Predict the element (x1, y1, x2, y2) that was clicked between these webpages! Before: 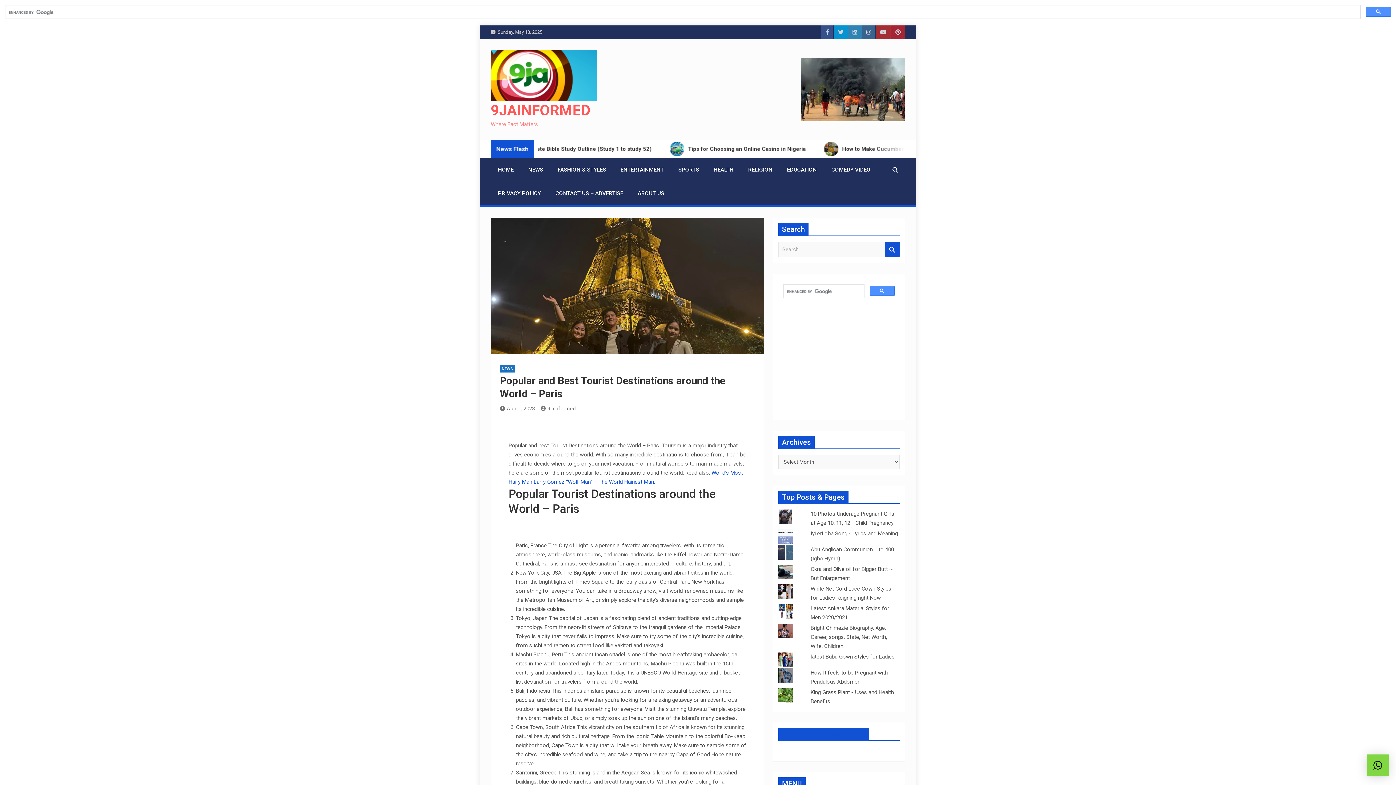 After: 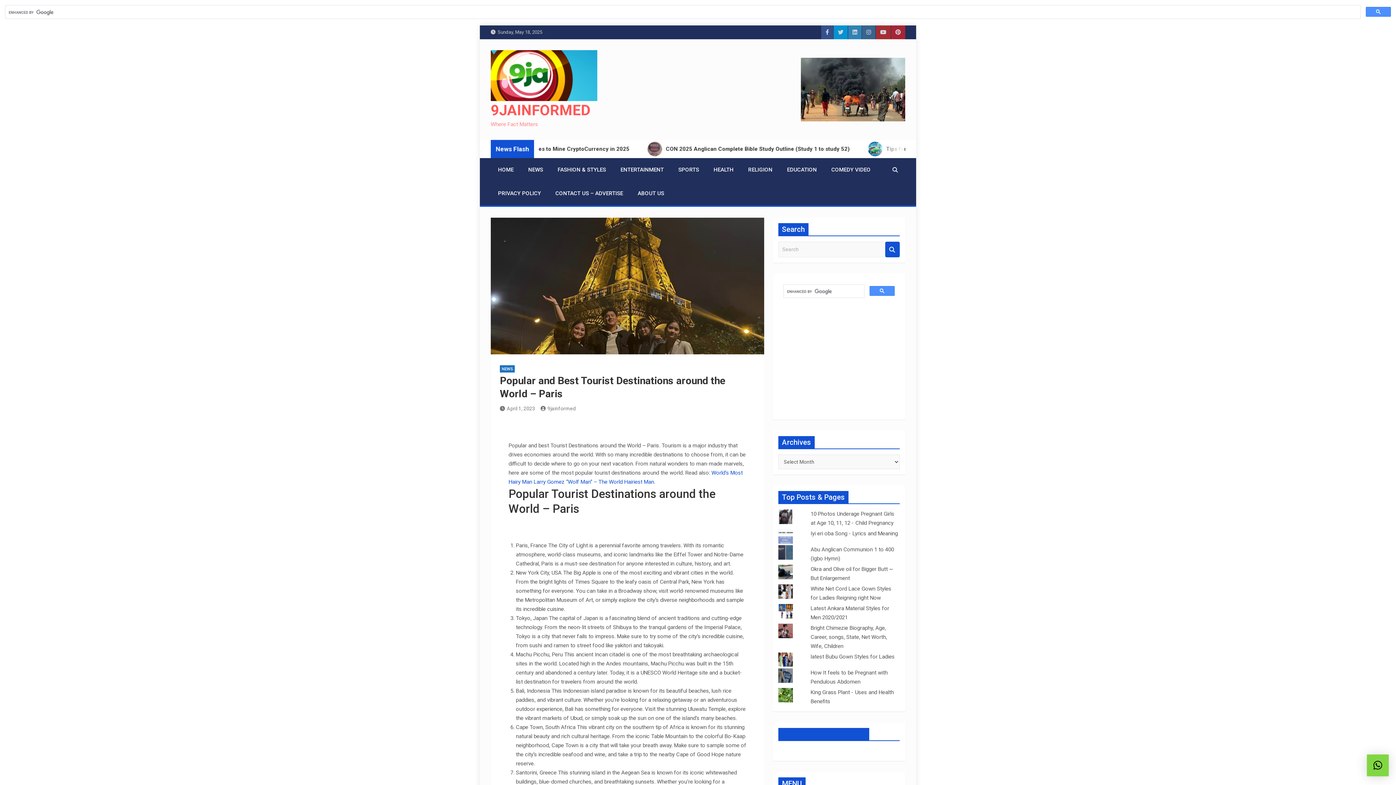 Action: label: × bbox: (1367, 754, 1389, 776)